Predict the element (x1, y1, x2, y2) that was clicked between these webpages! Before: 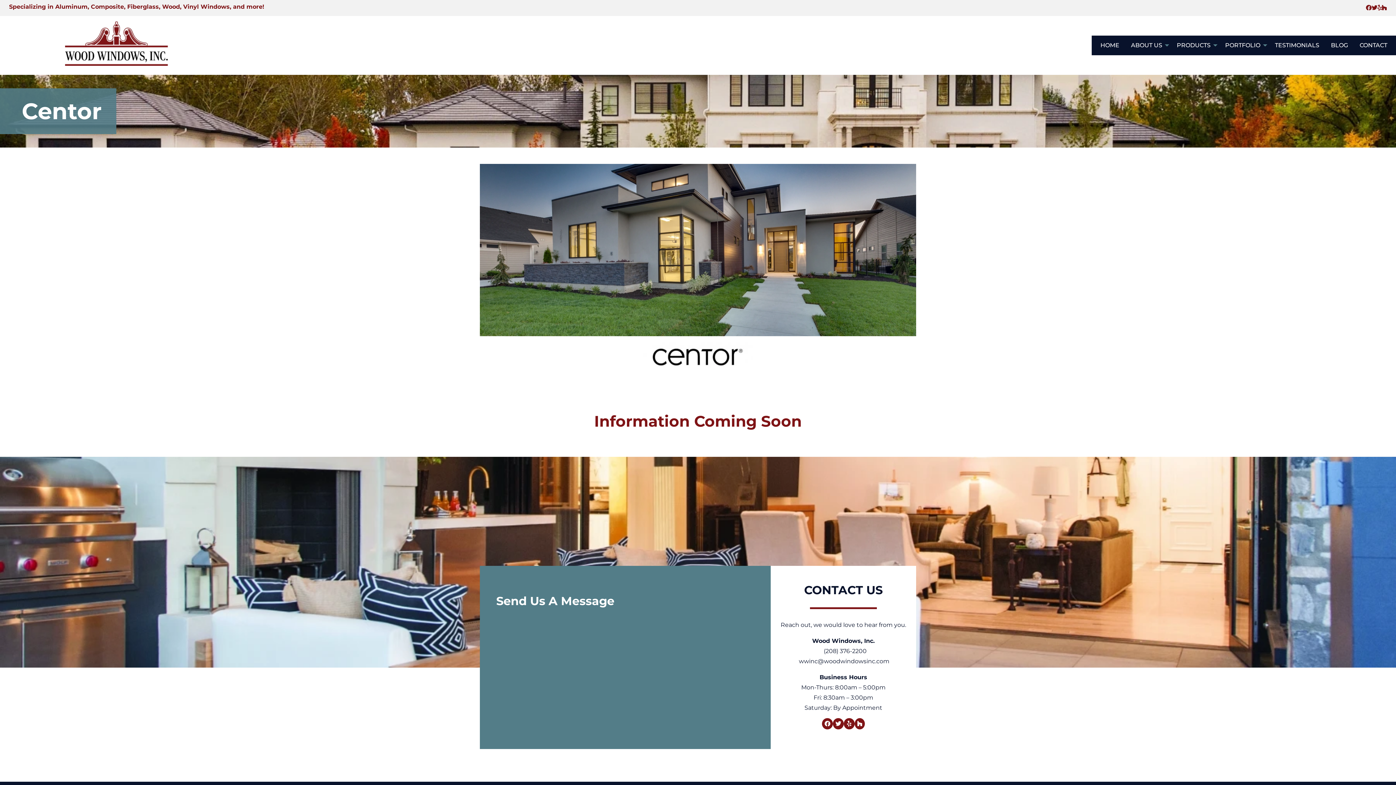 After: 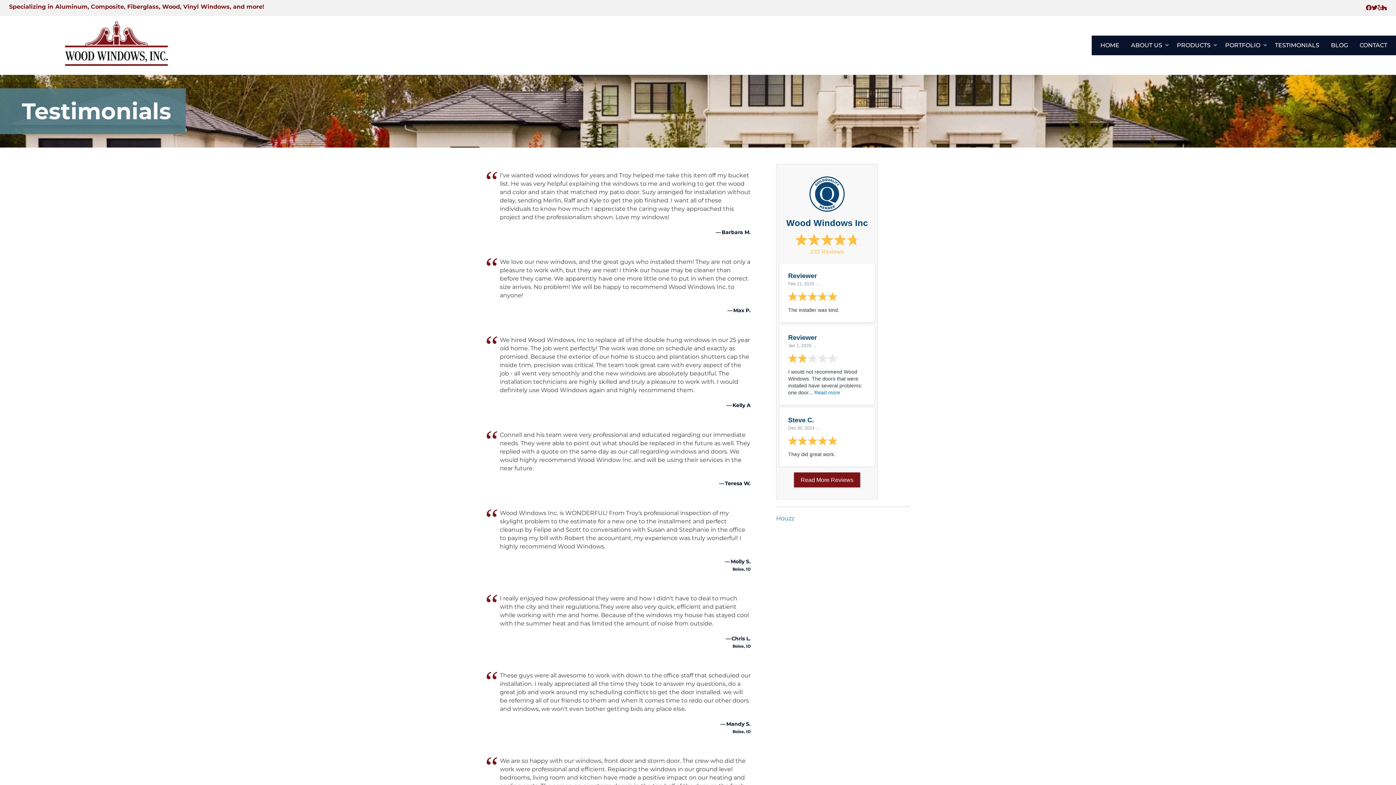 Action: label: TESTIMONIALS bbox: (1269, 38, 1325, 52)